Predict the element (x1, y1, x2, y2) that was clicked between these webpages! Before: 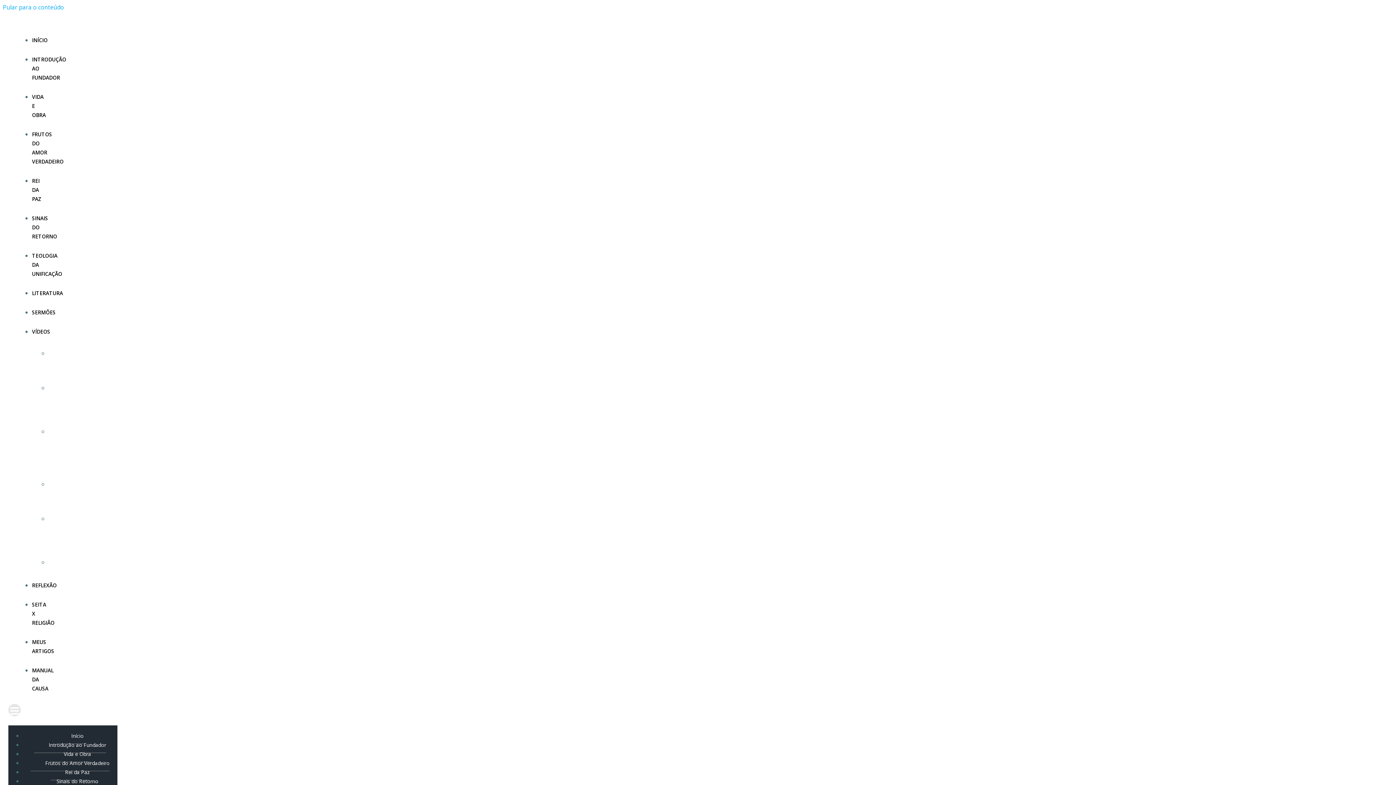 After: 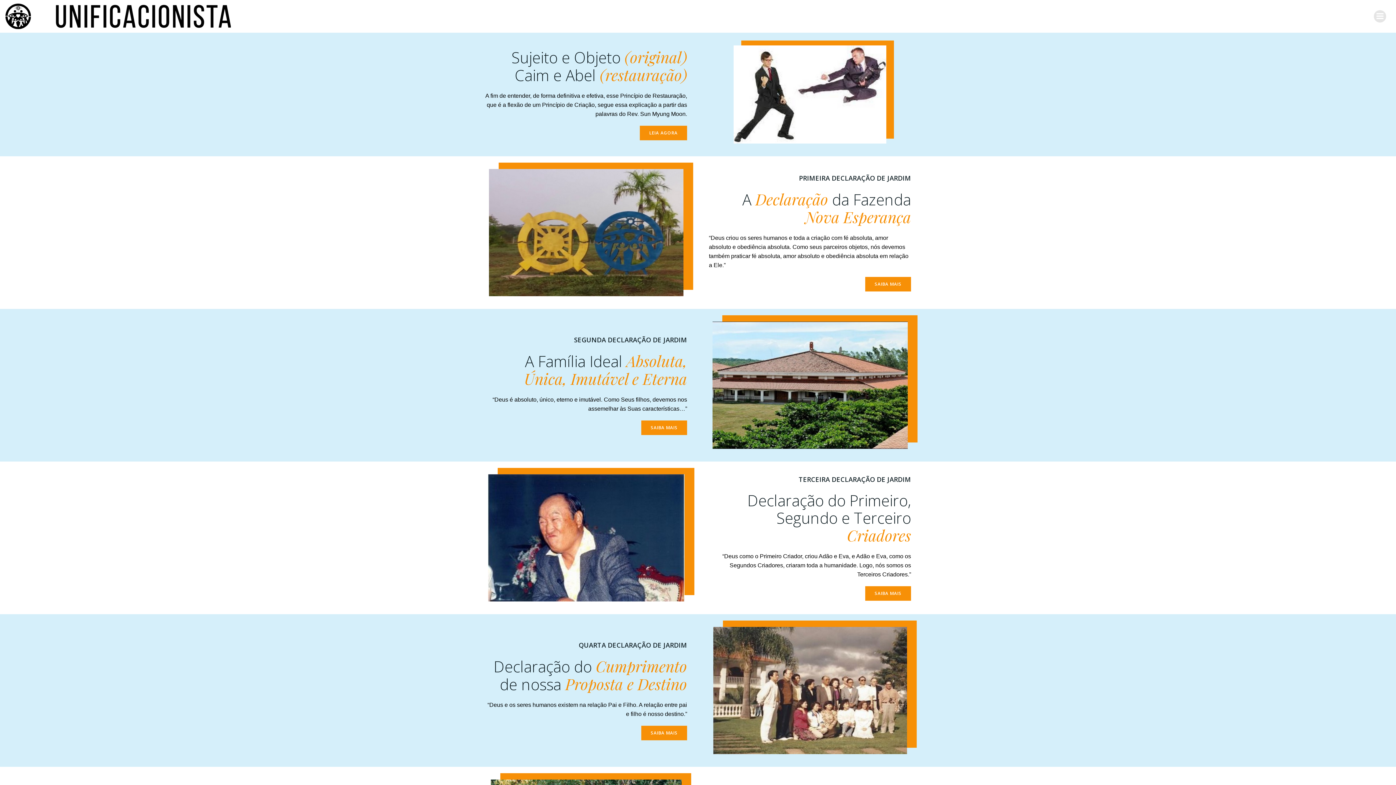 Action: label: Sinais do Retorno bbox: (42, 773, 98, 789)